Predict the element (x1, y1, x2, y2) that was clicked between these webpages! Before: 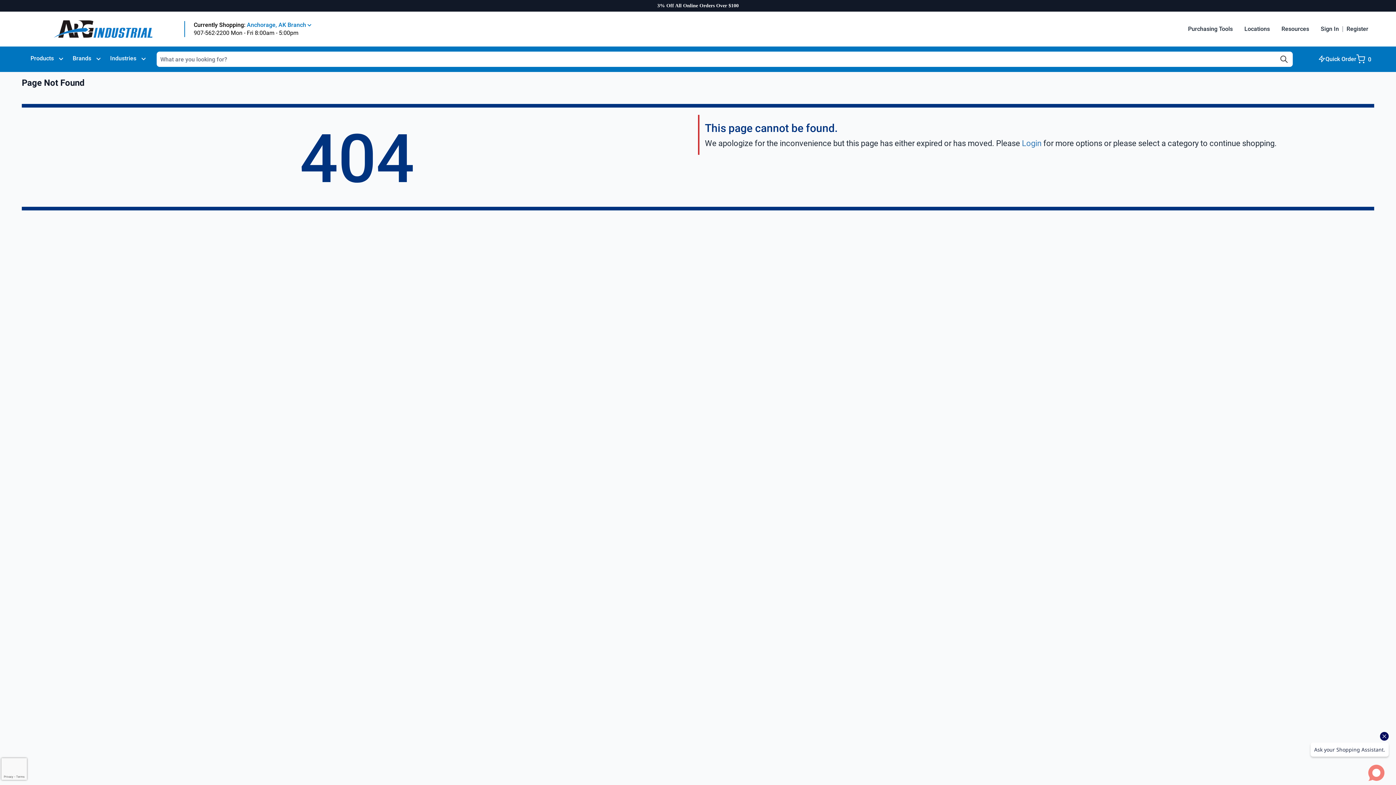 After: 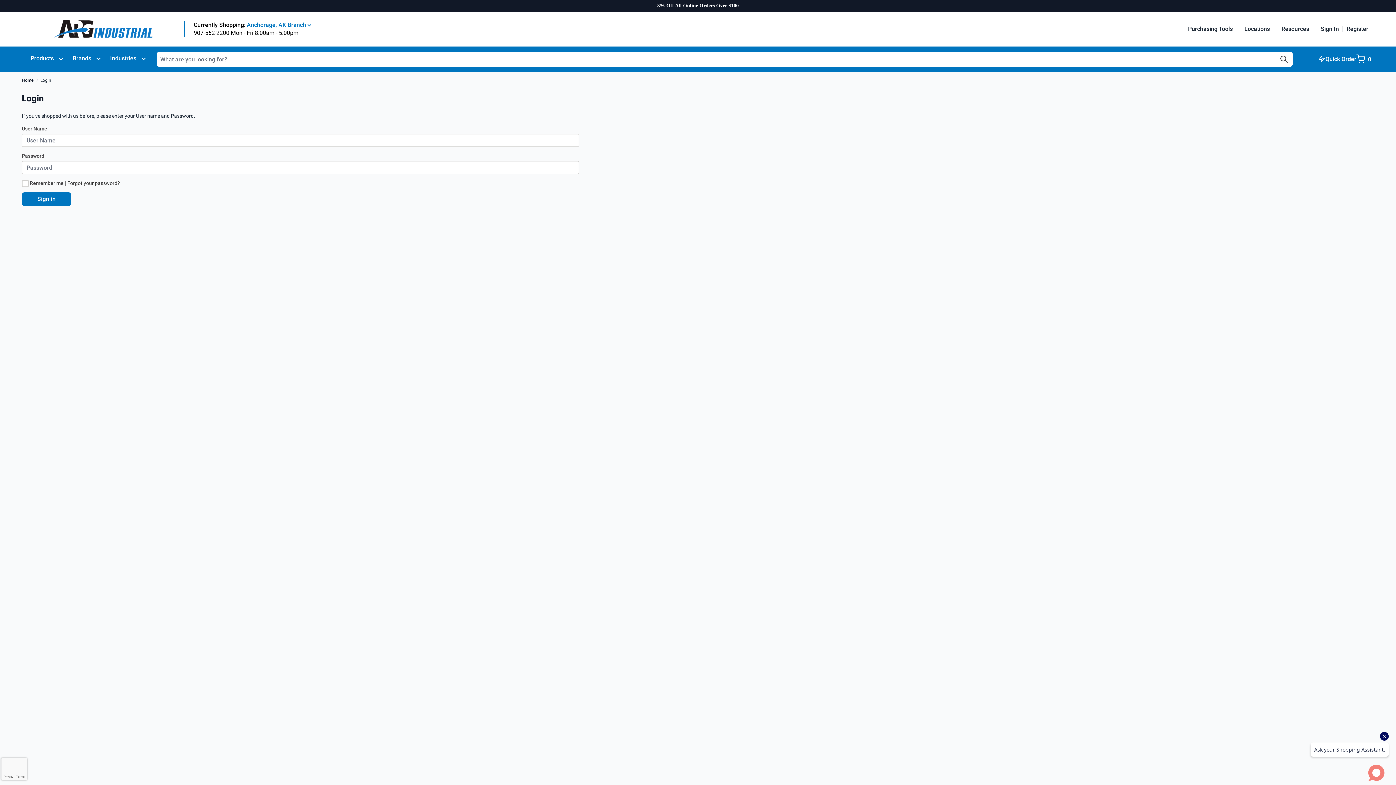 Action: bbox: (1022, 138, 1041, 148) label: Login